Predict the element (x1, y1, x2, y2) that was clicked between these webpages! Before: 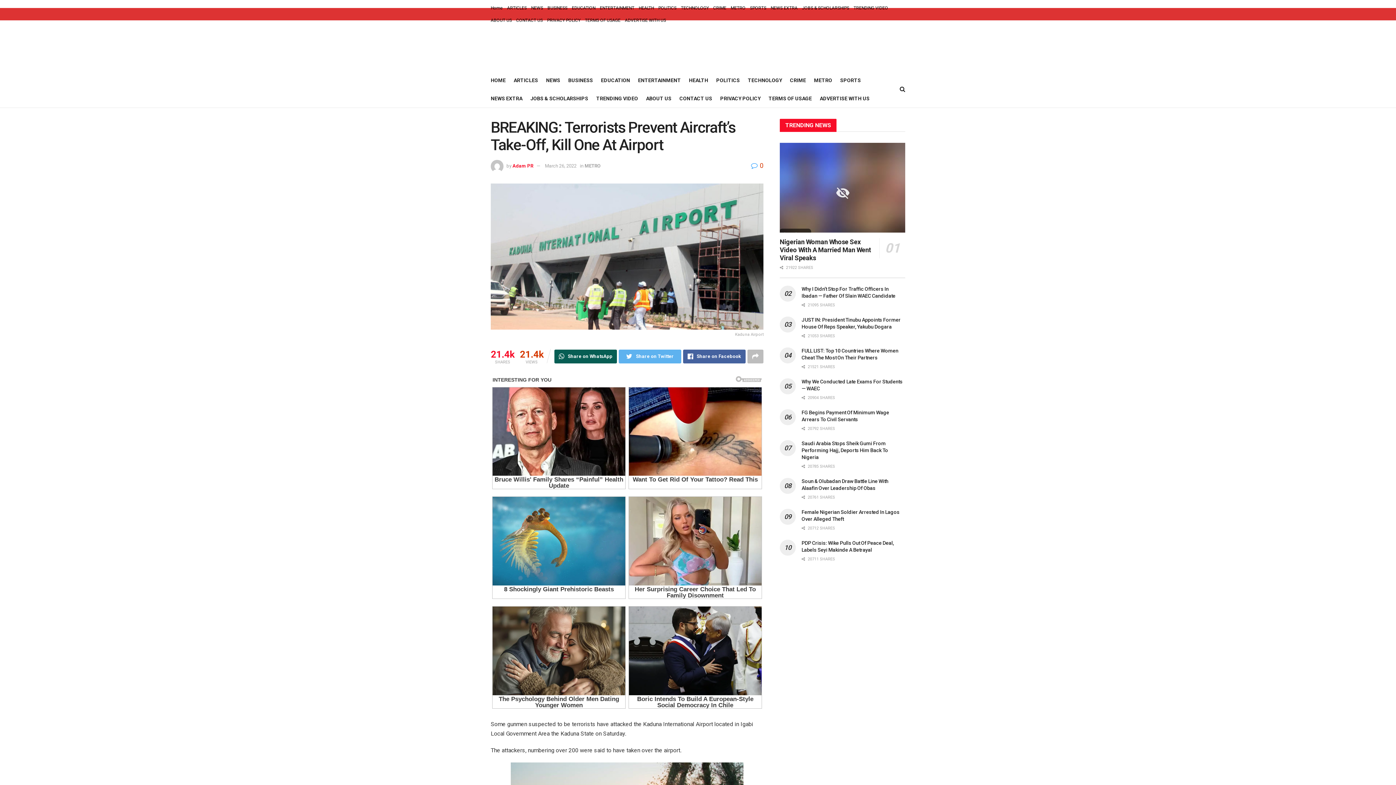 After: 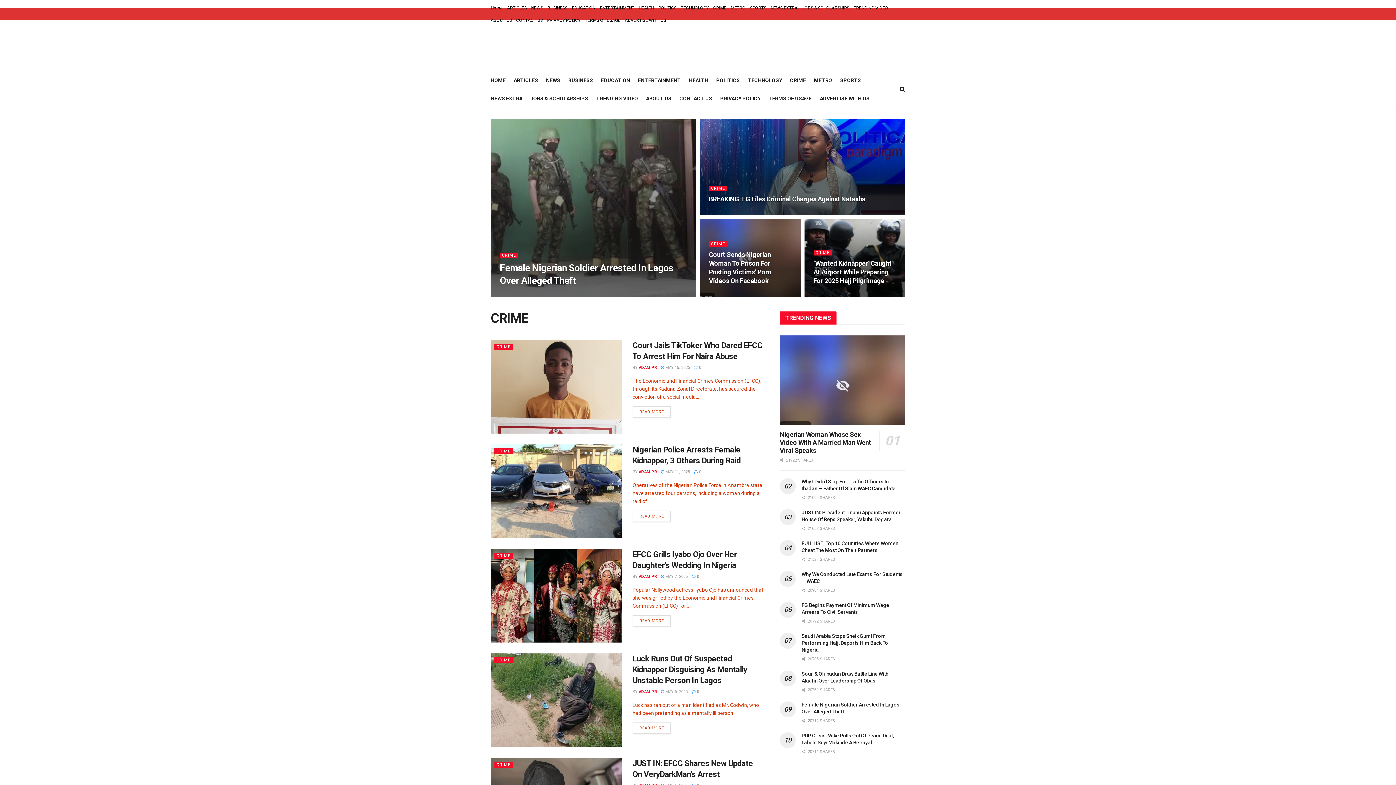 Action: bbox: (713, 1, 726, 14) label: CRIME